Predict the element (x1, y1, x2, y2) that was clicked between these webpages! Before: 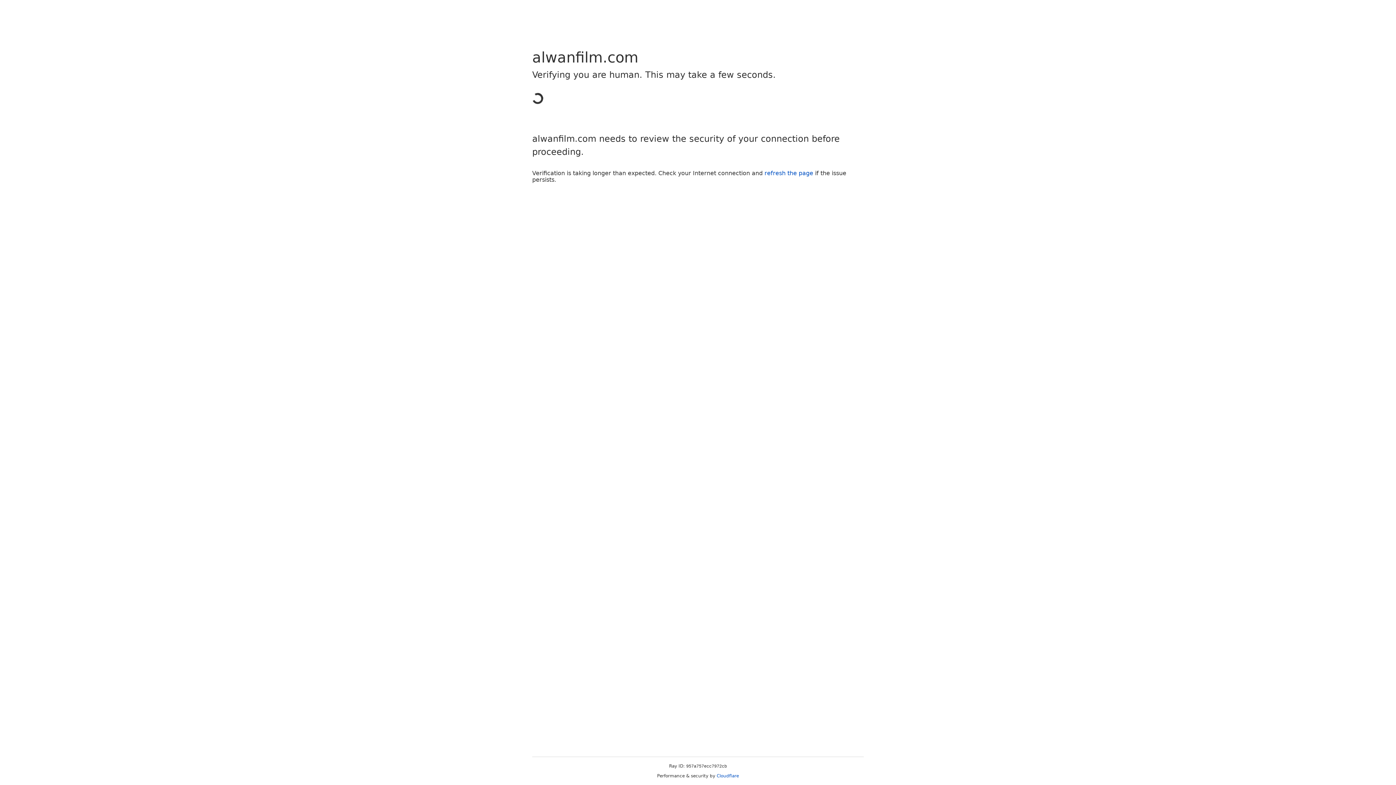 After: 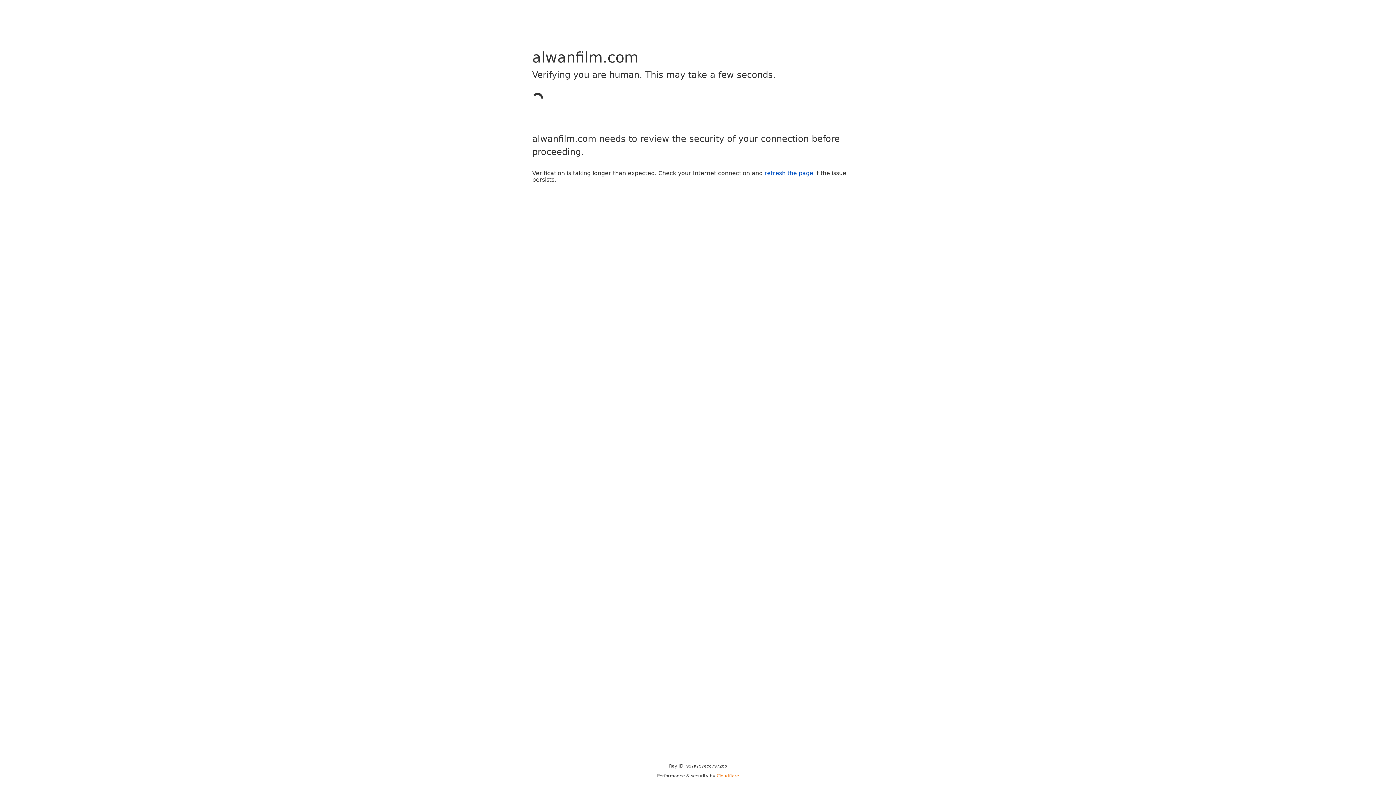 Action: label: Cloudflare bbox: (716, 773, 739, 778)